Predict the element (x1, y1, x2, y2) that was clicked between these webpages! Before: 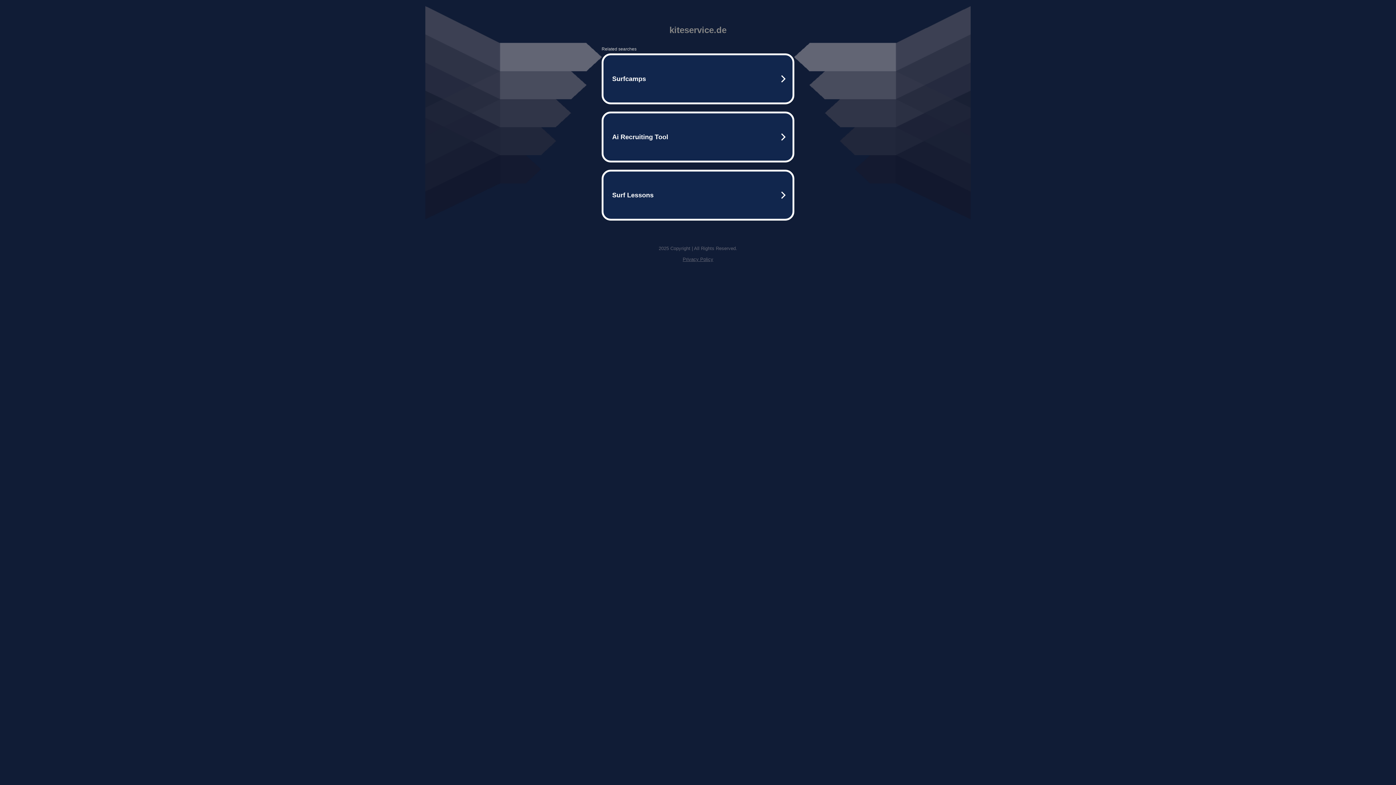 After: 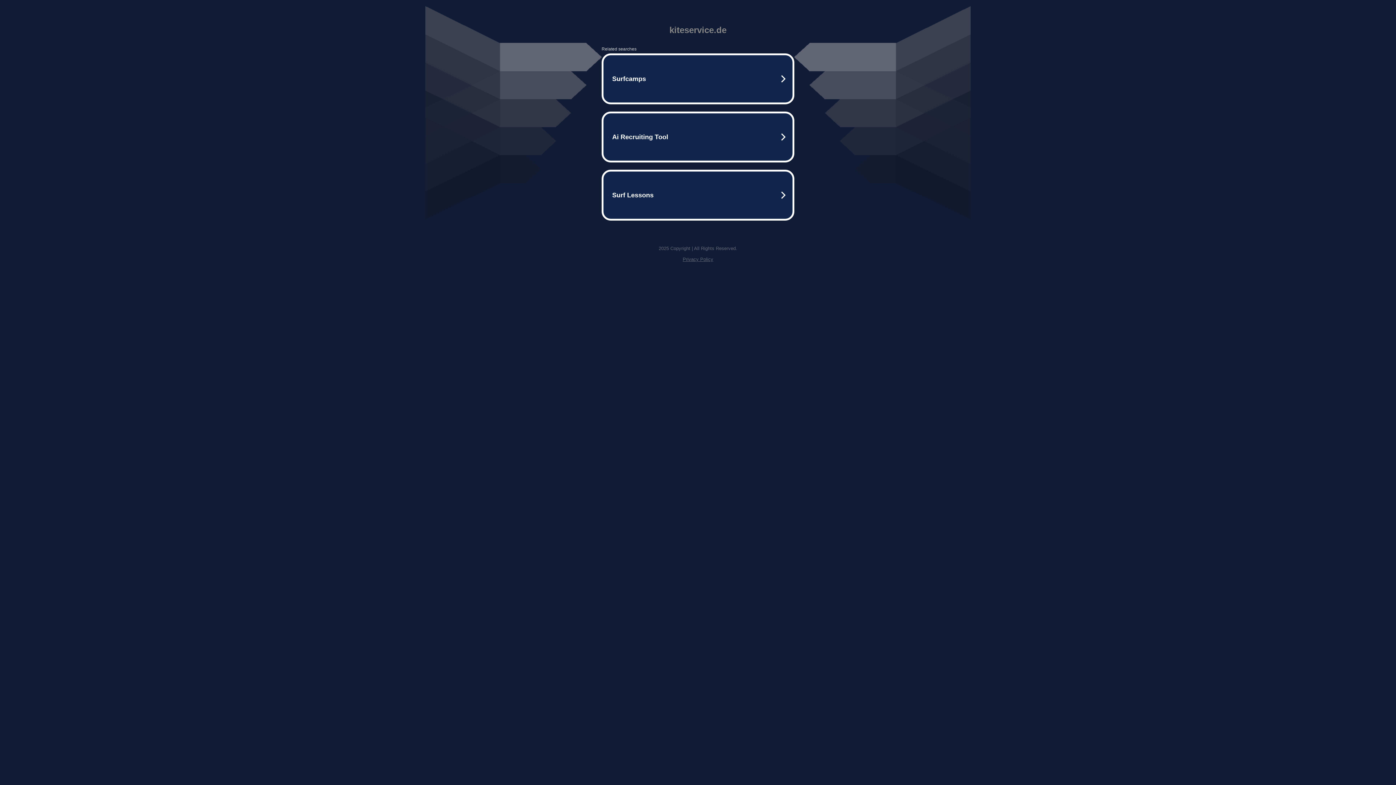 Action: label: Privacy Policy bbox: (682, 256, 713, 262)